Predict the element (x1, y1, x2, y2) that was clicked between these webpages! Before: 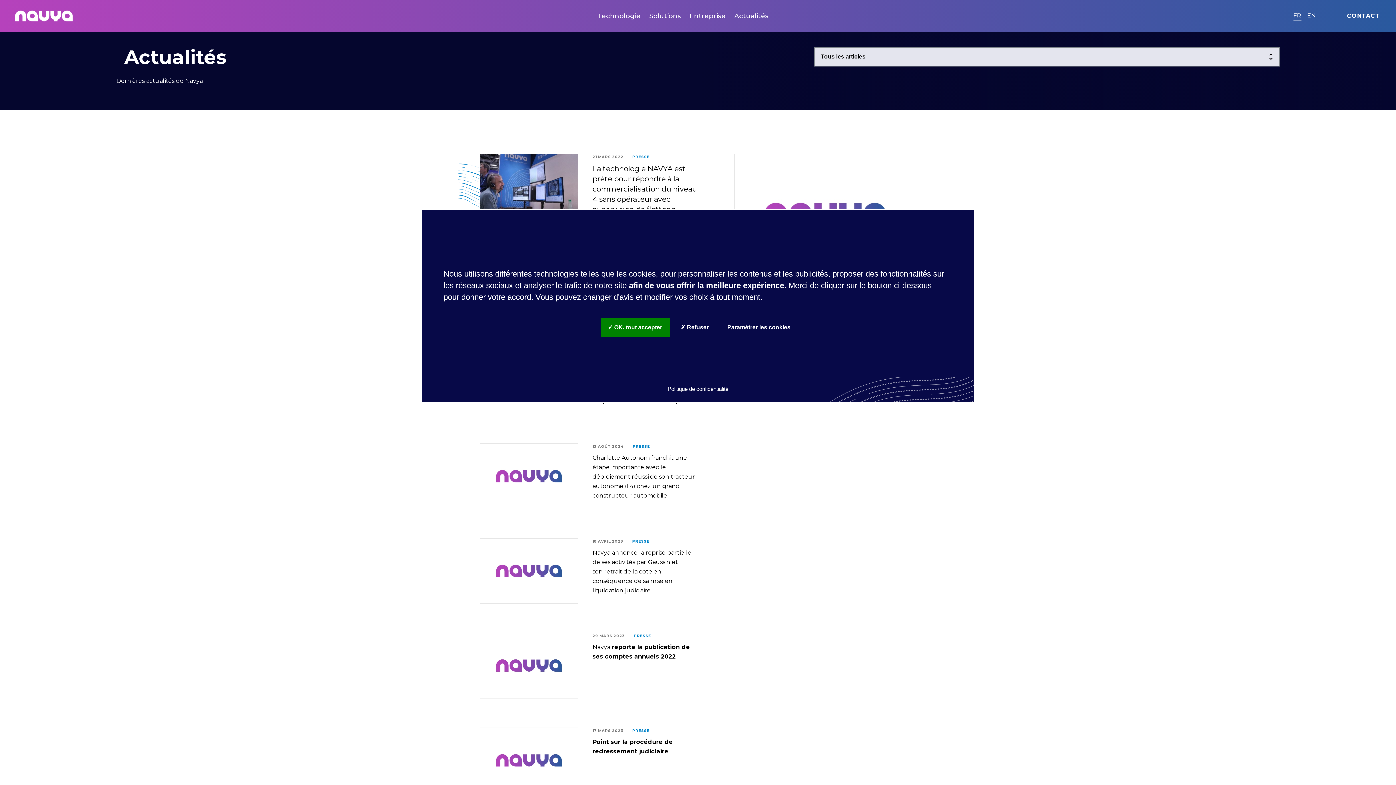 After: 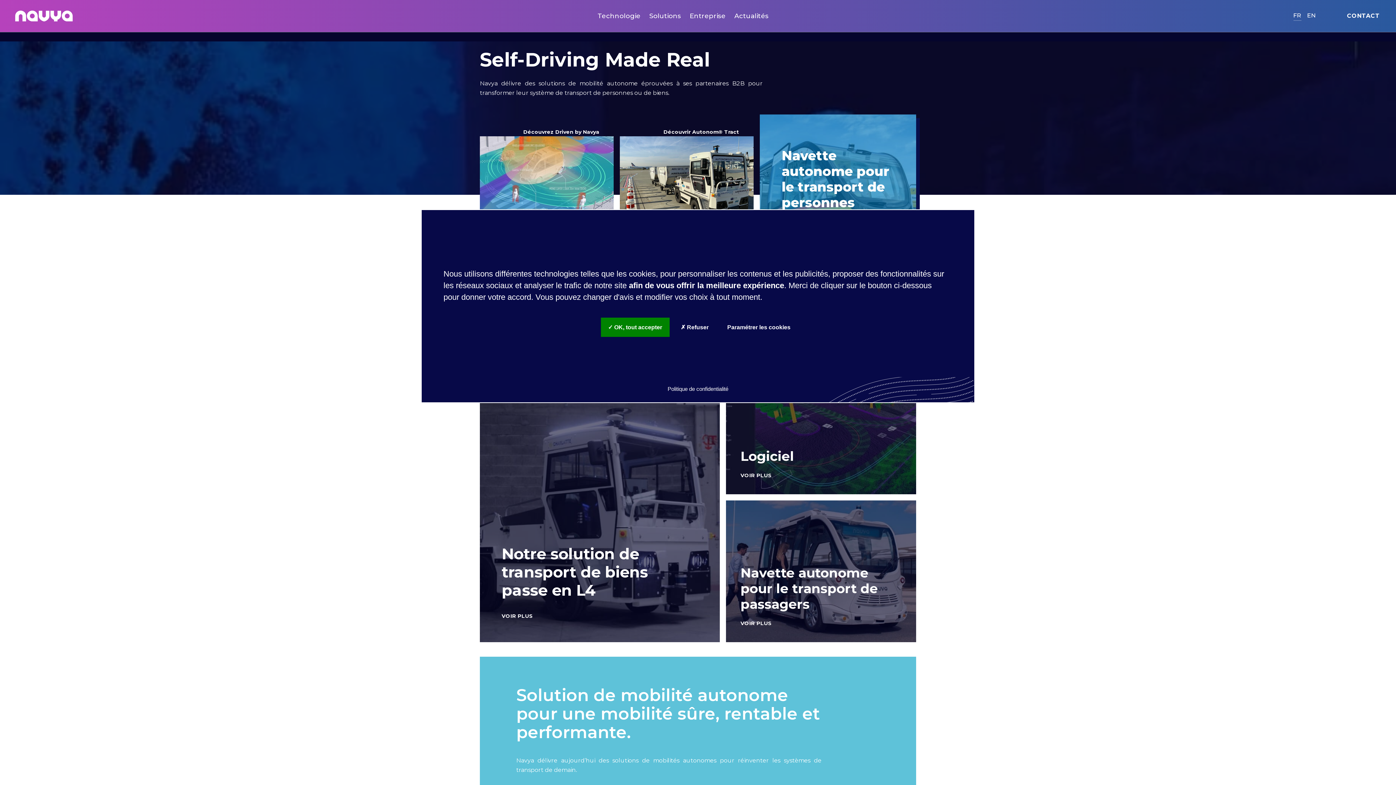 Action: bbox: (0, 3, 88, 28)